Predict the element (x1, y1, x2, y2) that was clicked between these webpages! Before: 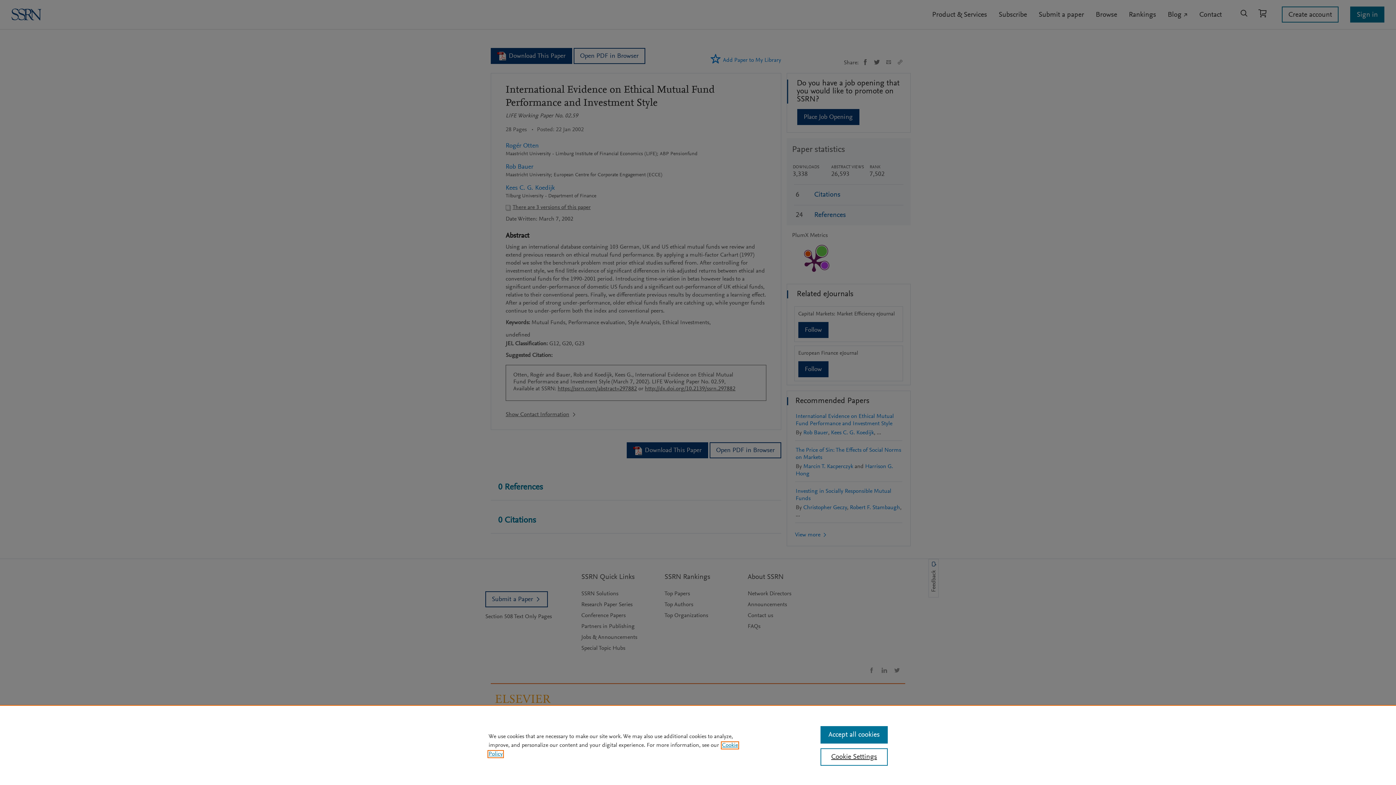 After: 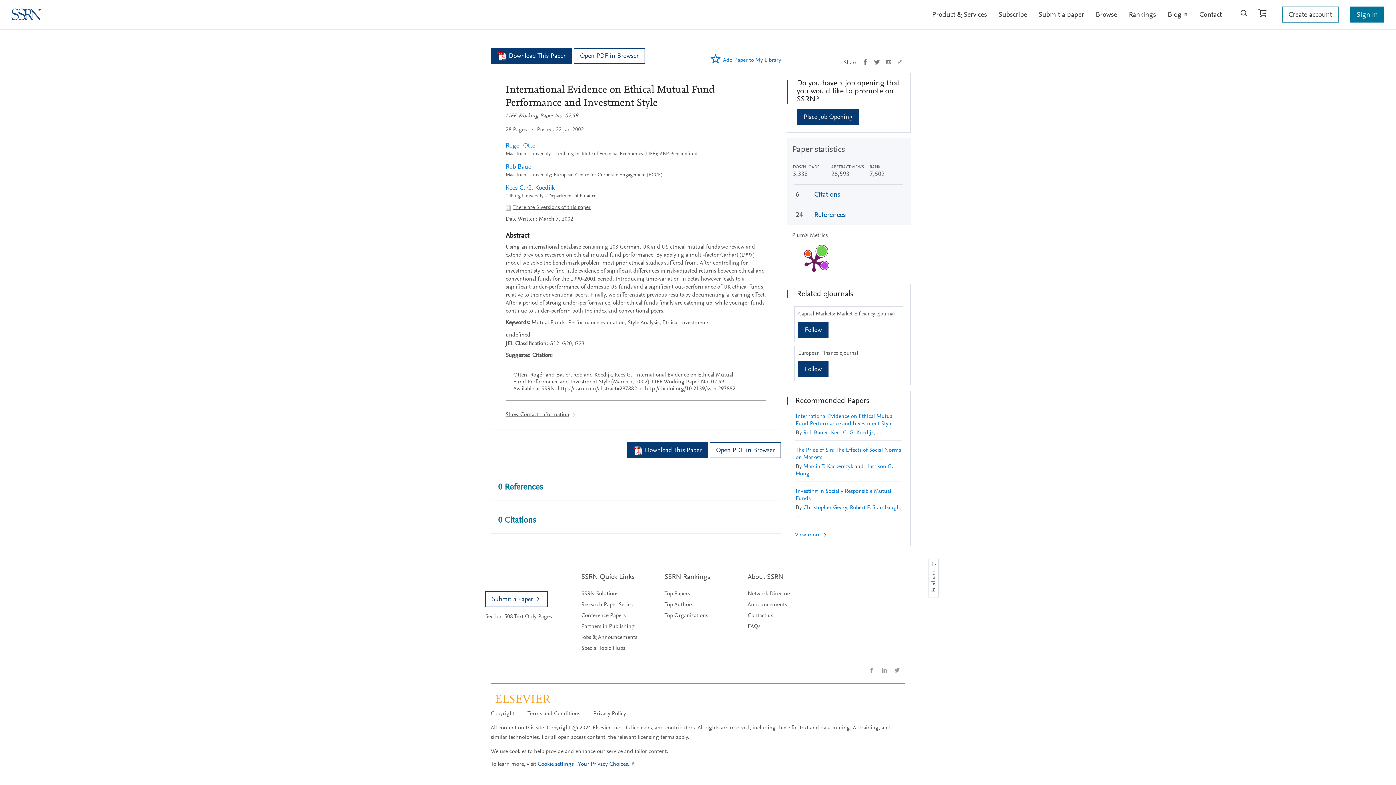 Action: label: Accept all cookies bbox: (820, 726, 887, 744)